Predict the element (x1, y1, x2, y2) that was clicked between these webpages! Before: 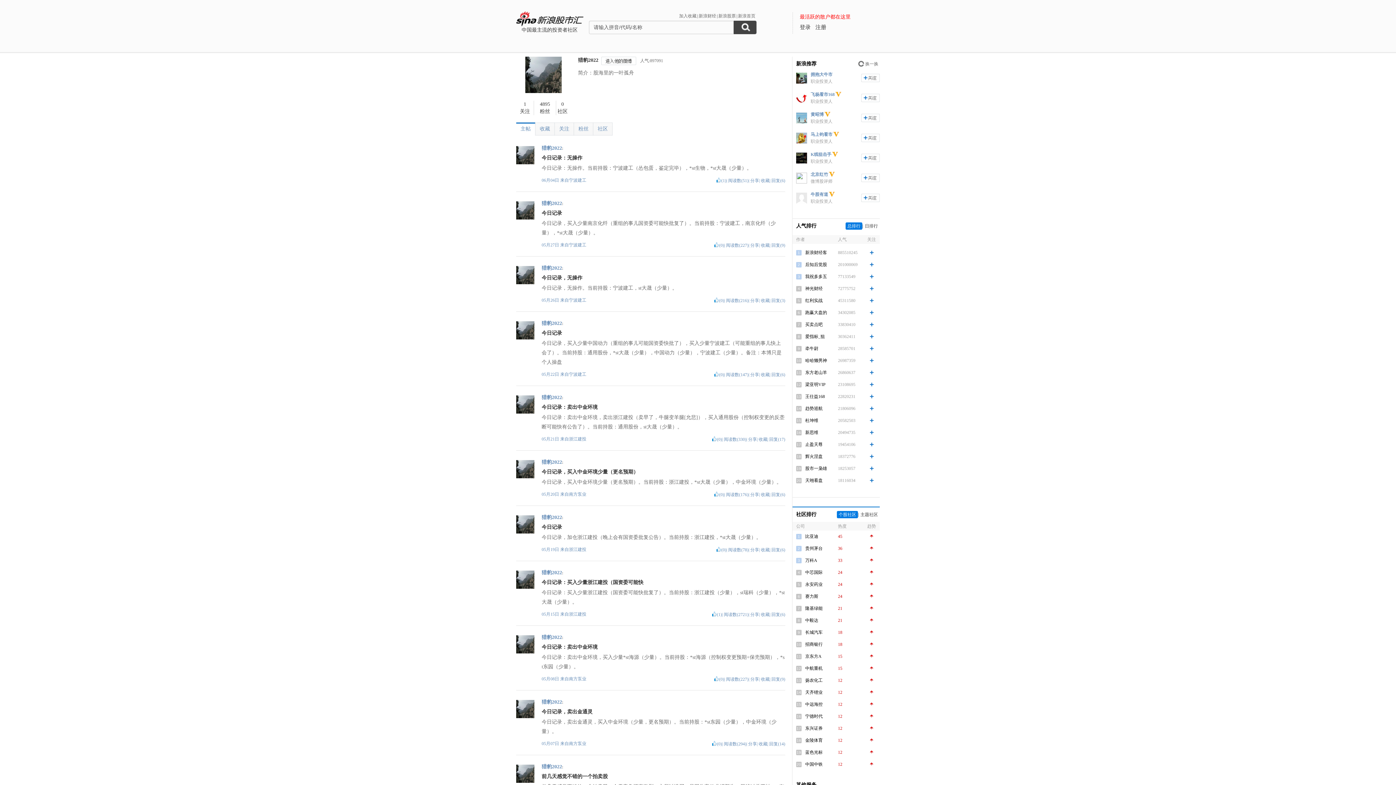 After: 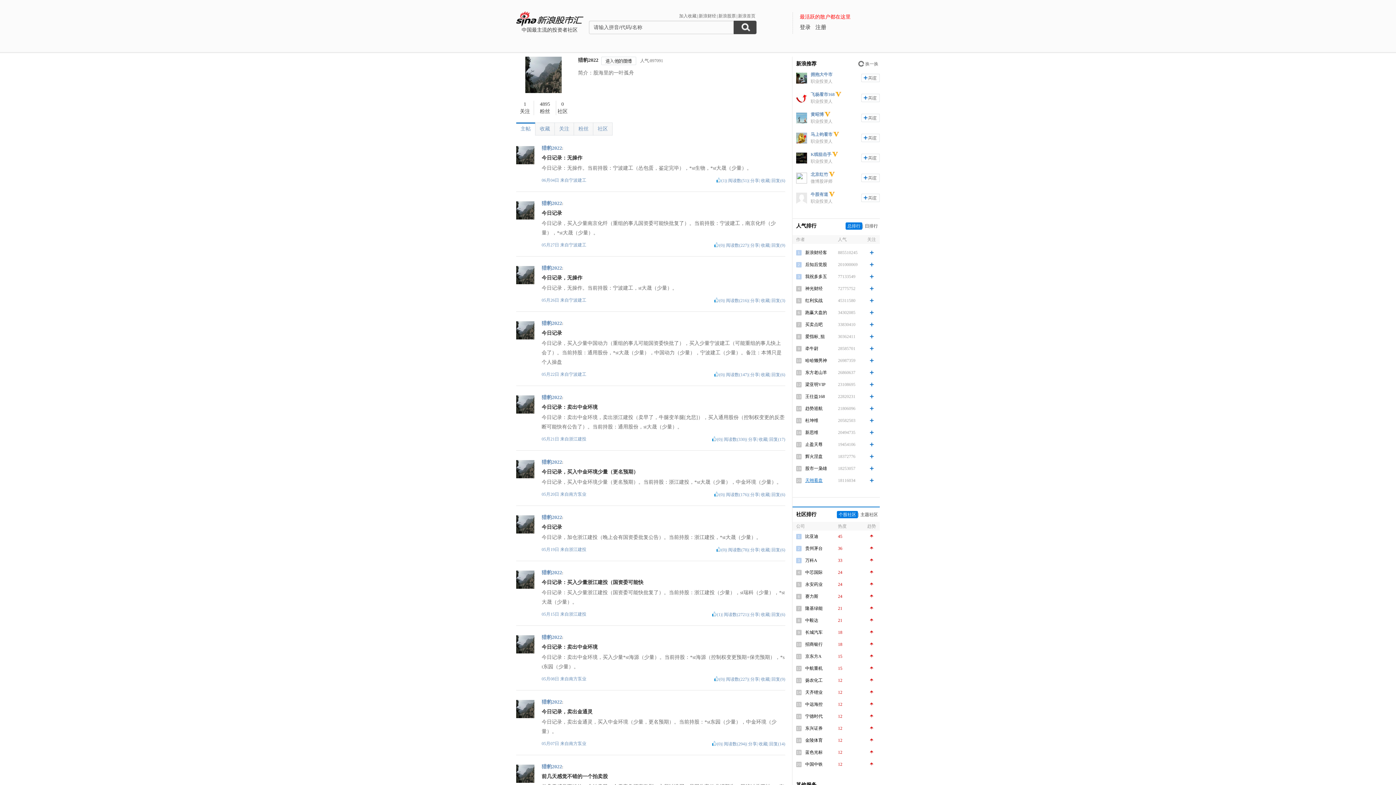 Action: bbox: (805, 478, 822, 483) label: 天翊看盘